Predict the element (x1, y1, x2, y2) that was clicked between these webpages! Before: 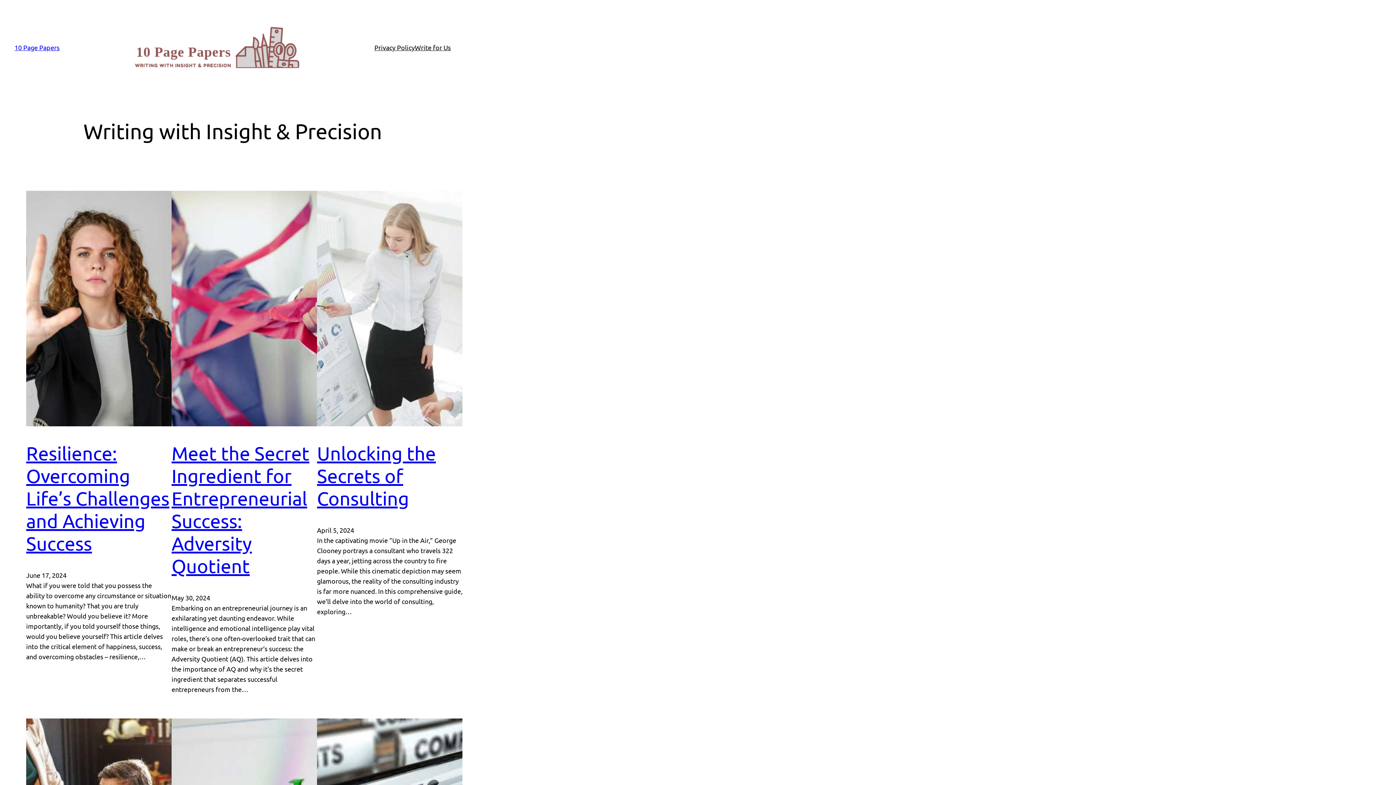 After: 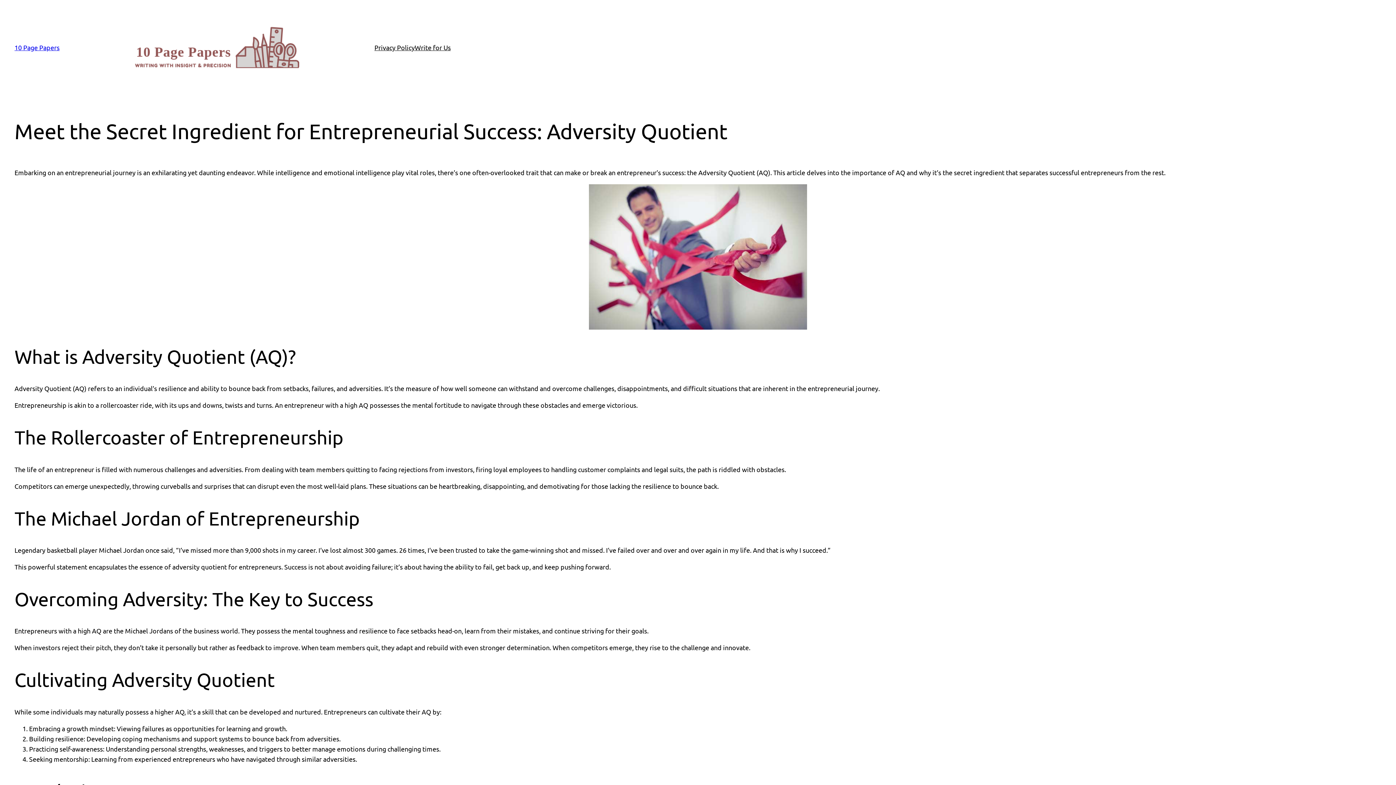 Action: bbox: (171, 190, 317, 426)